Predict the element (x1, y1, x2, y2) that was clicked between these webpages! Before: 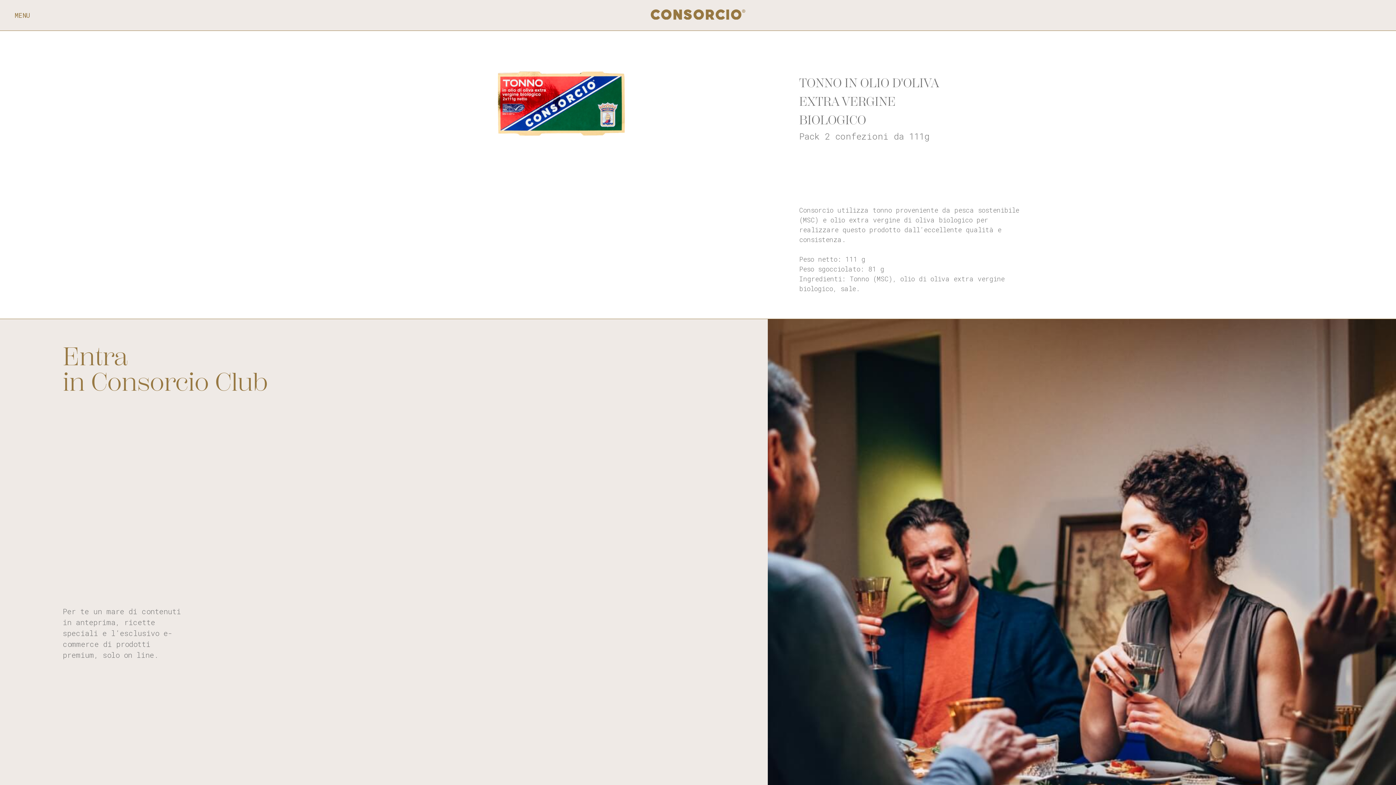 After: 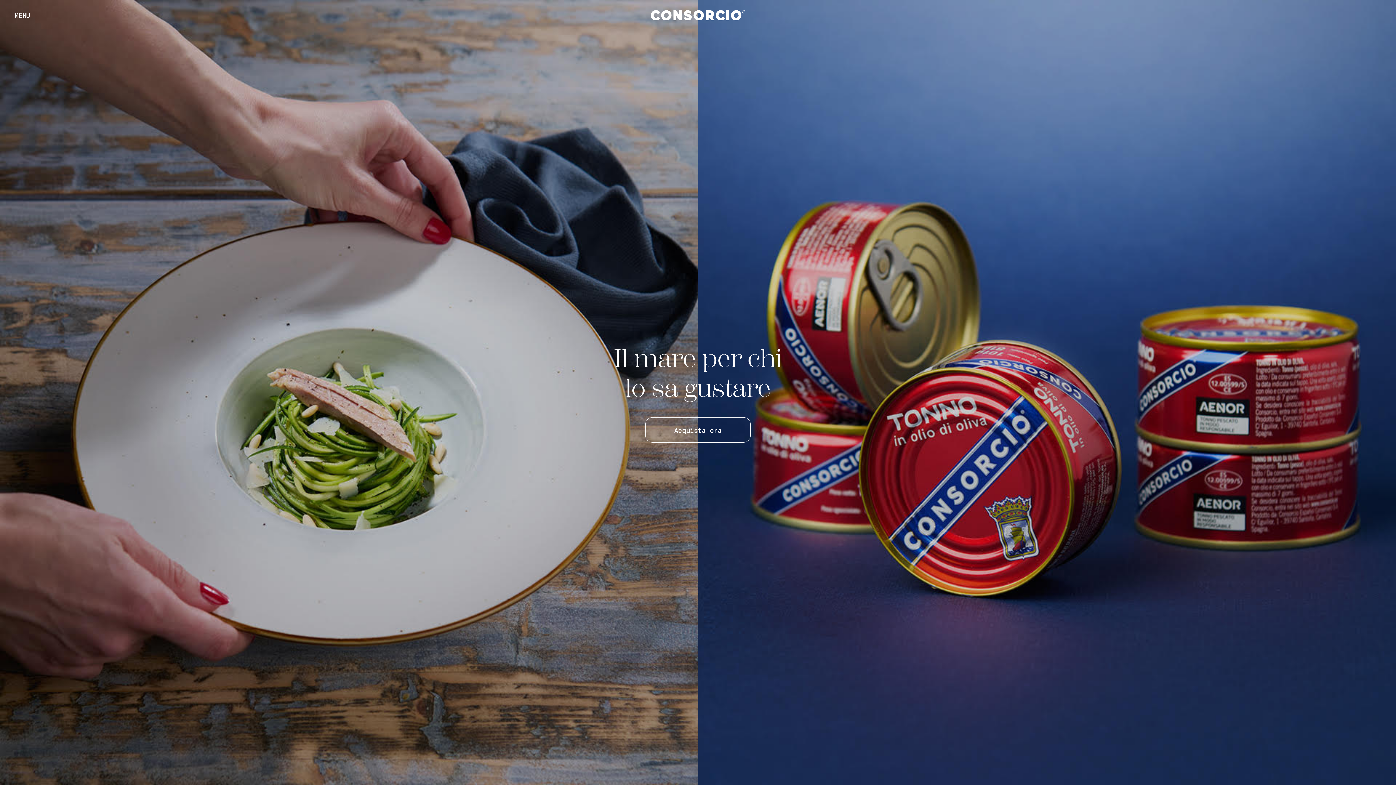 Action: bbox: (650, 14, 745, 20)